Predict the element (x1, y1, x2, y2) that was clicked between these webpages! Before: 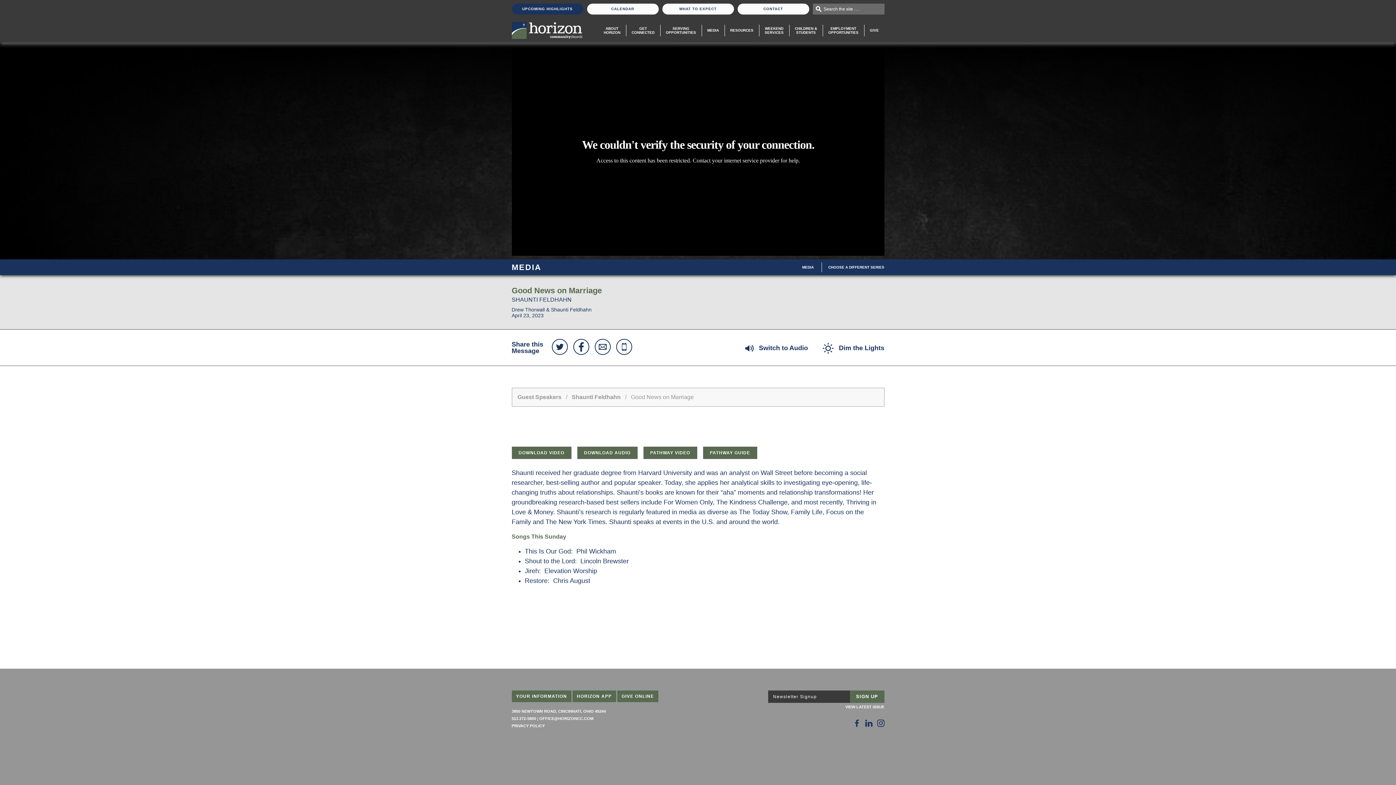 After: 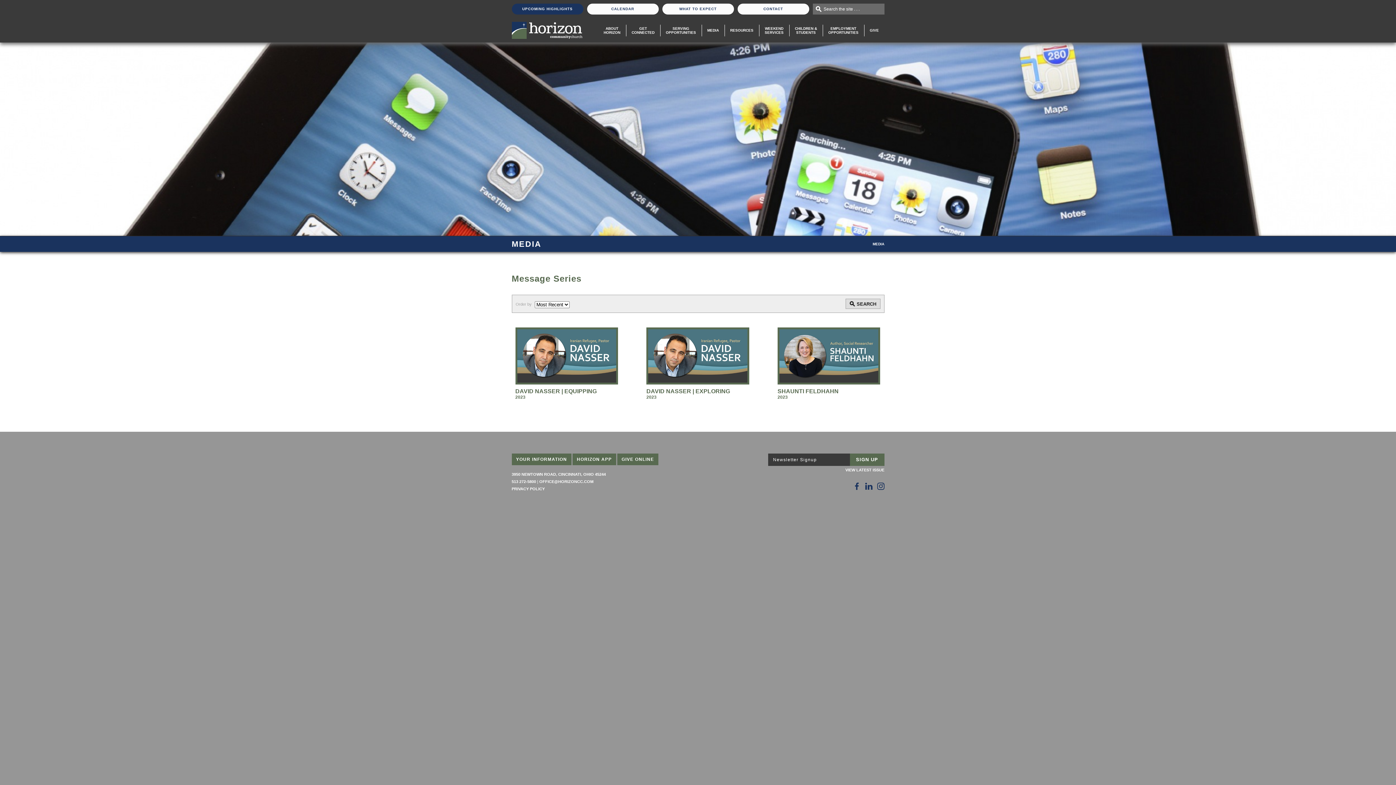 Action: bbox: (828, 262, 884, 272) label: CHOOSE A DIFFERENT SERIES